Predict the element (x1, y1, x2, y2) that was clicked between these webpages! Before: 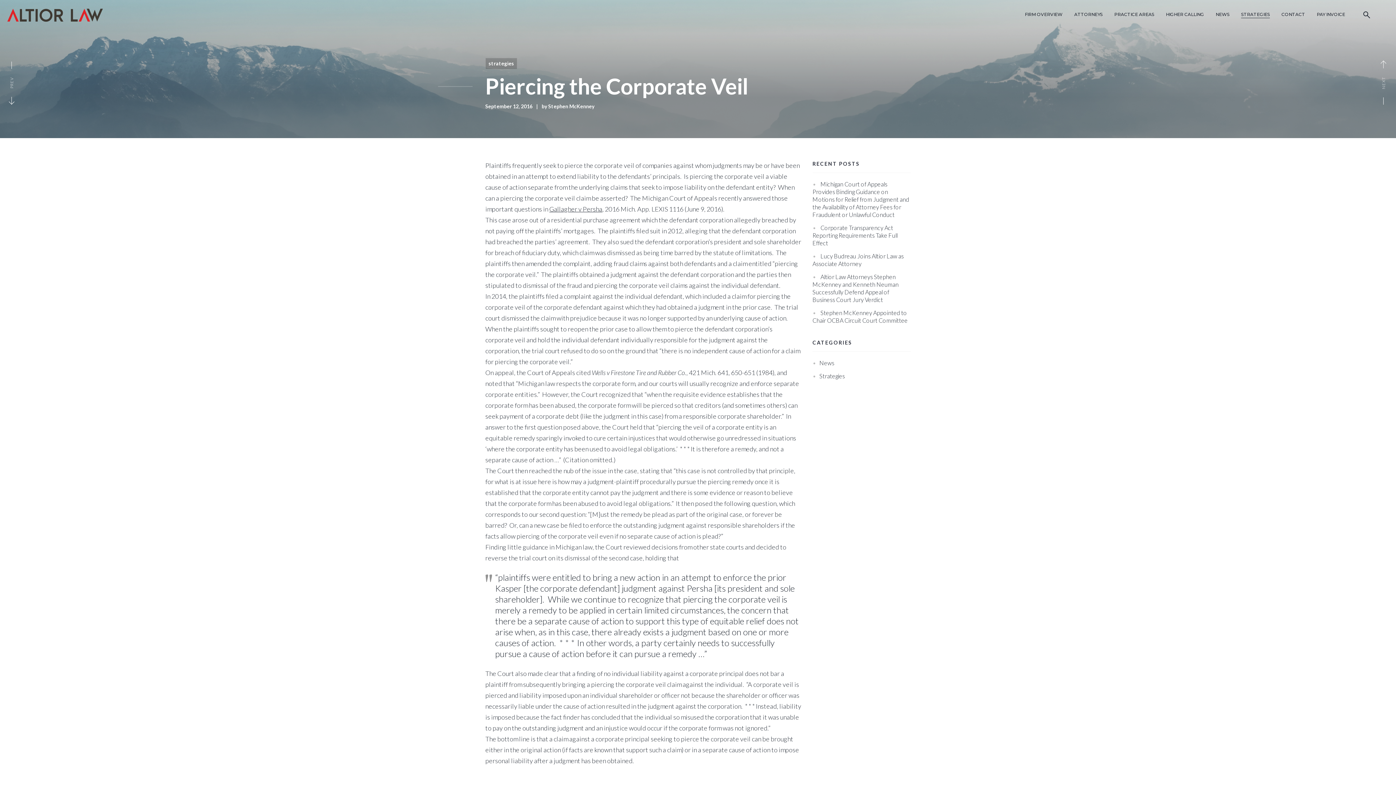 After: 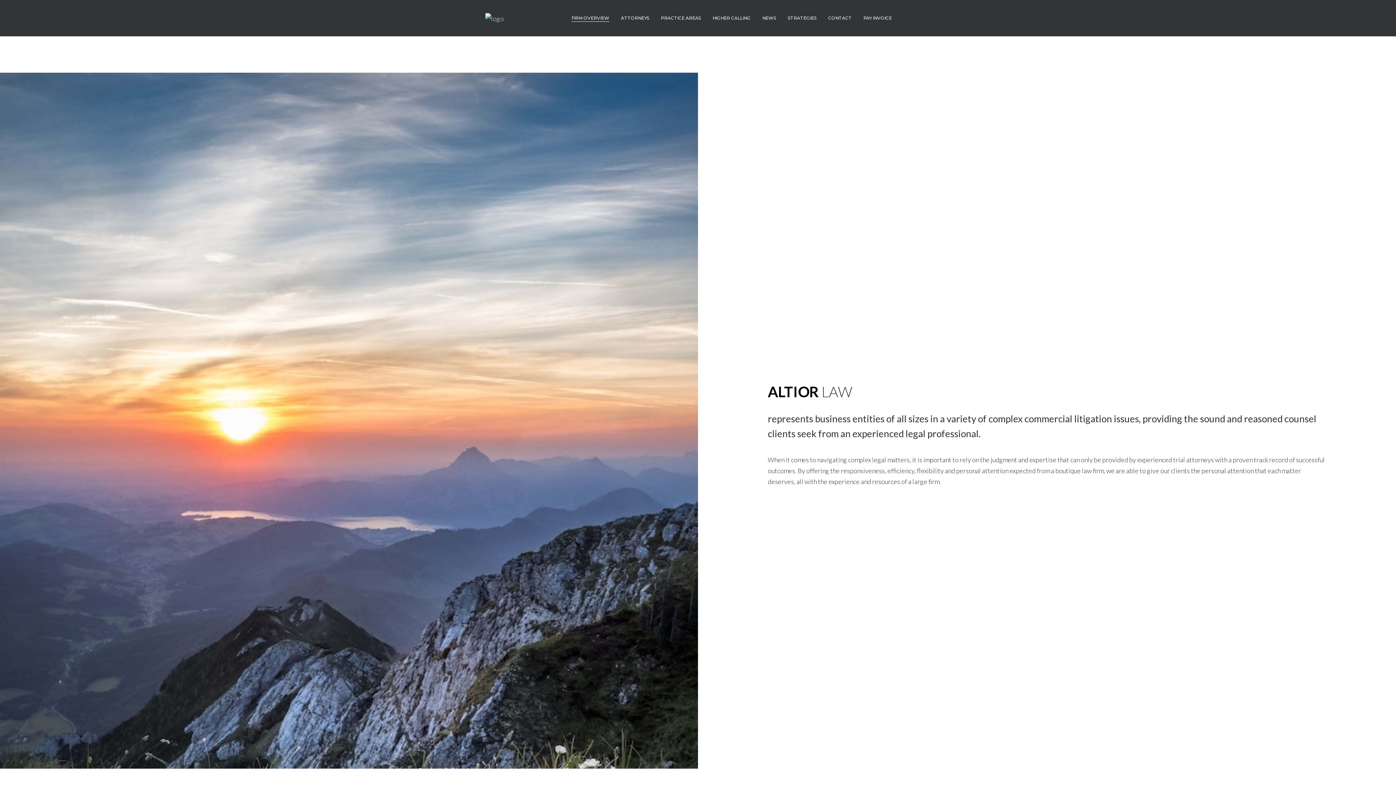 Action: label: FIRM OVERVIEW bbox: (1024, 0, 1063, 29)